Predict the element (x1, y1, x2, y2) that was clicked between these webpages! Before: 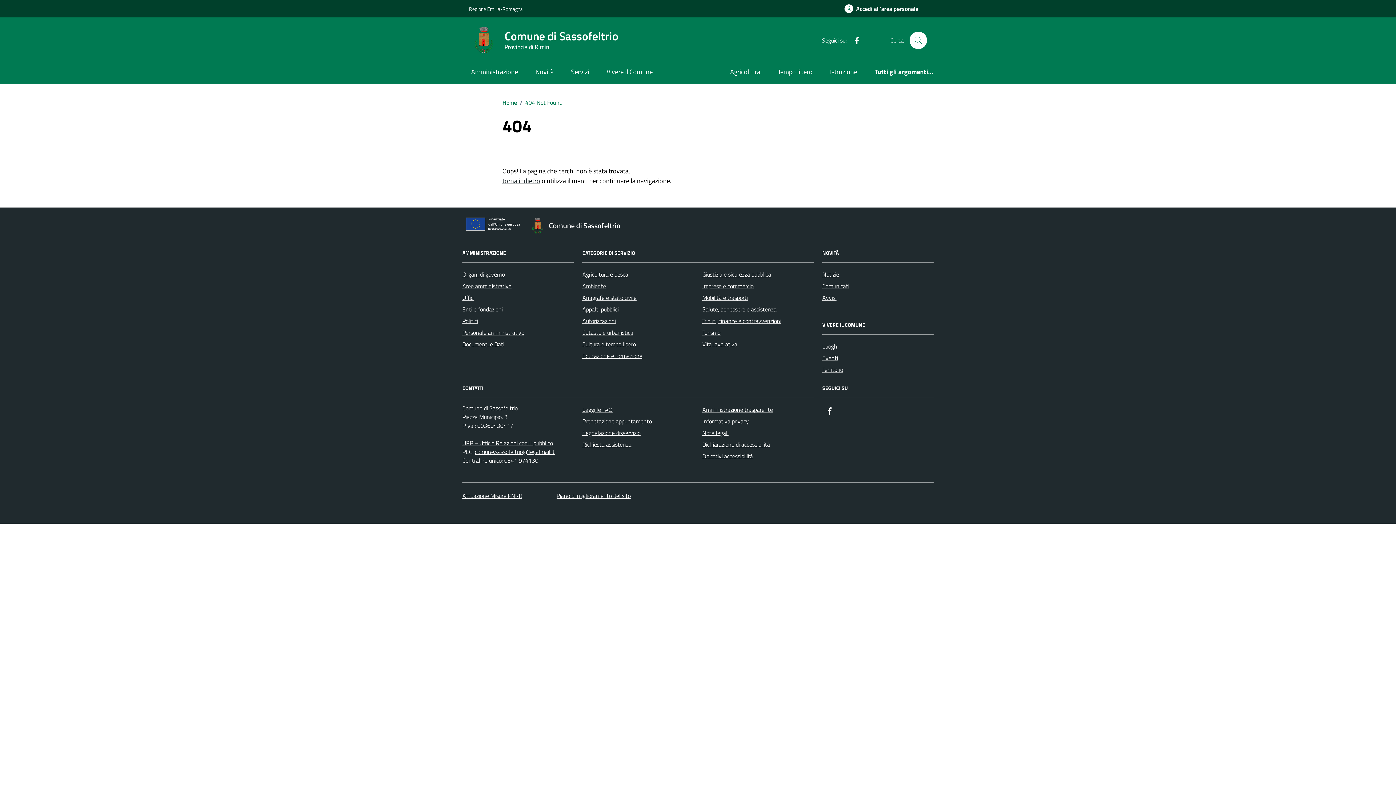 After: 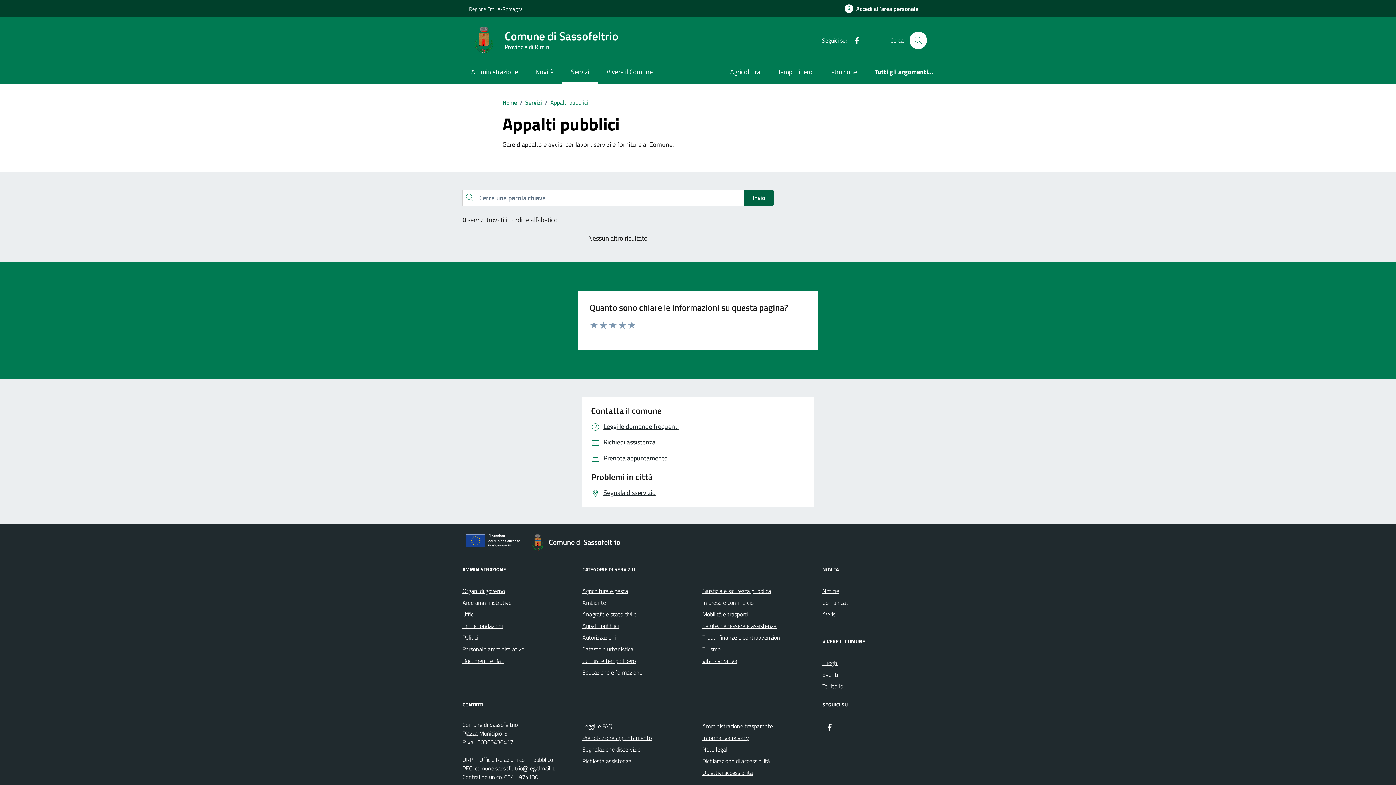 Action: bbox: (582, 303, 618, 315) label: Appalti pubblici